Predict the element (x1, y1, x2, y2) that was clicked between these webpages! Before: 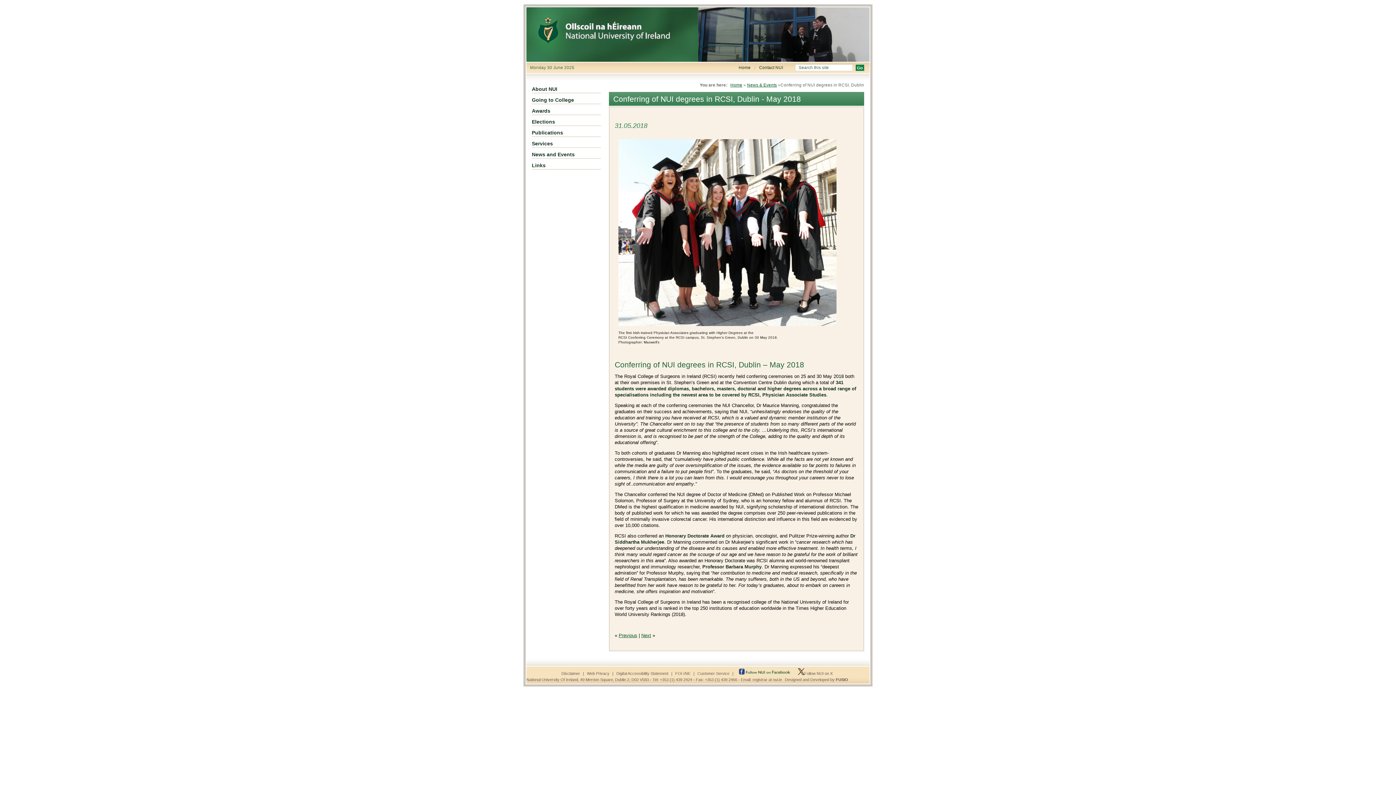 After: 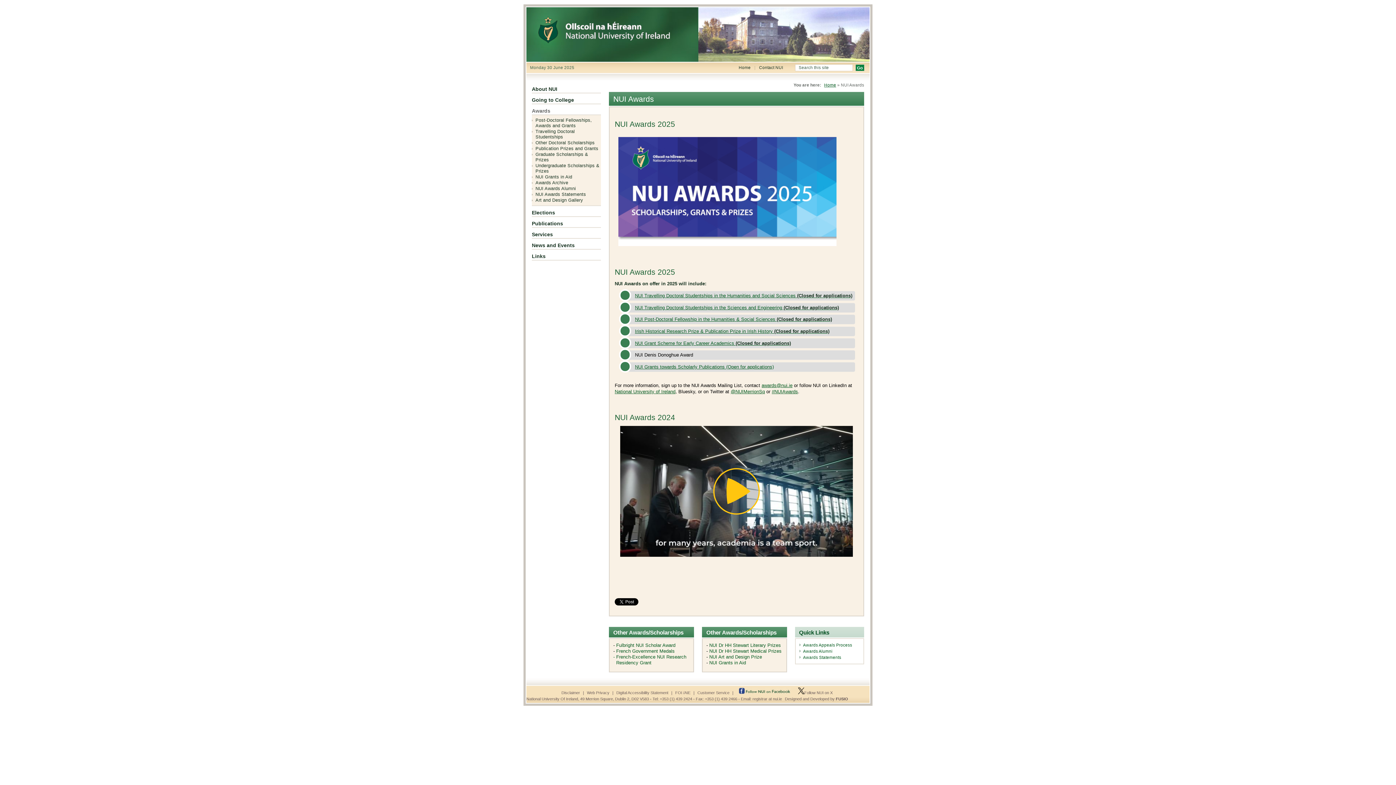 Action: label: Awards bbox: (532, 106, 601, 115)